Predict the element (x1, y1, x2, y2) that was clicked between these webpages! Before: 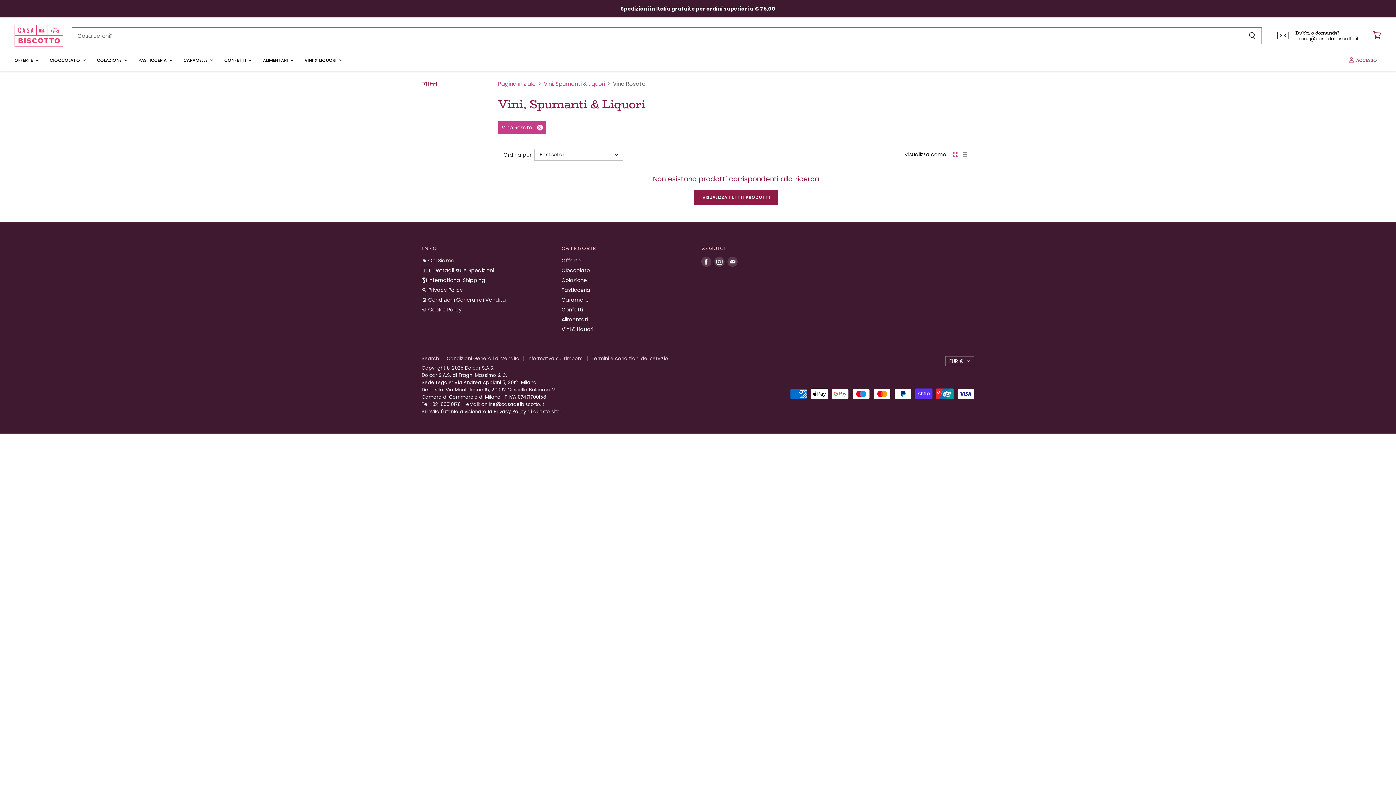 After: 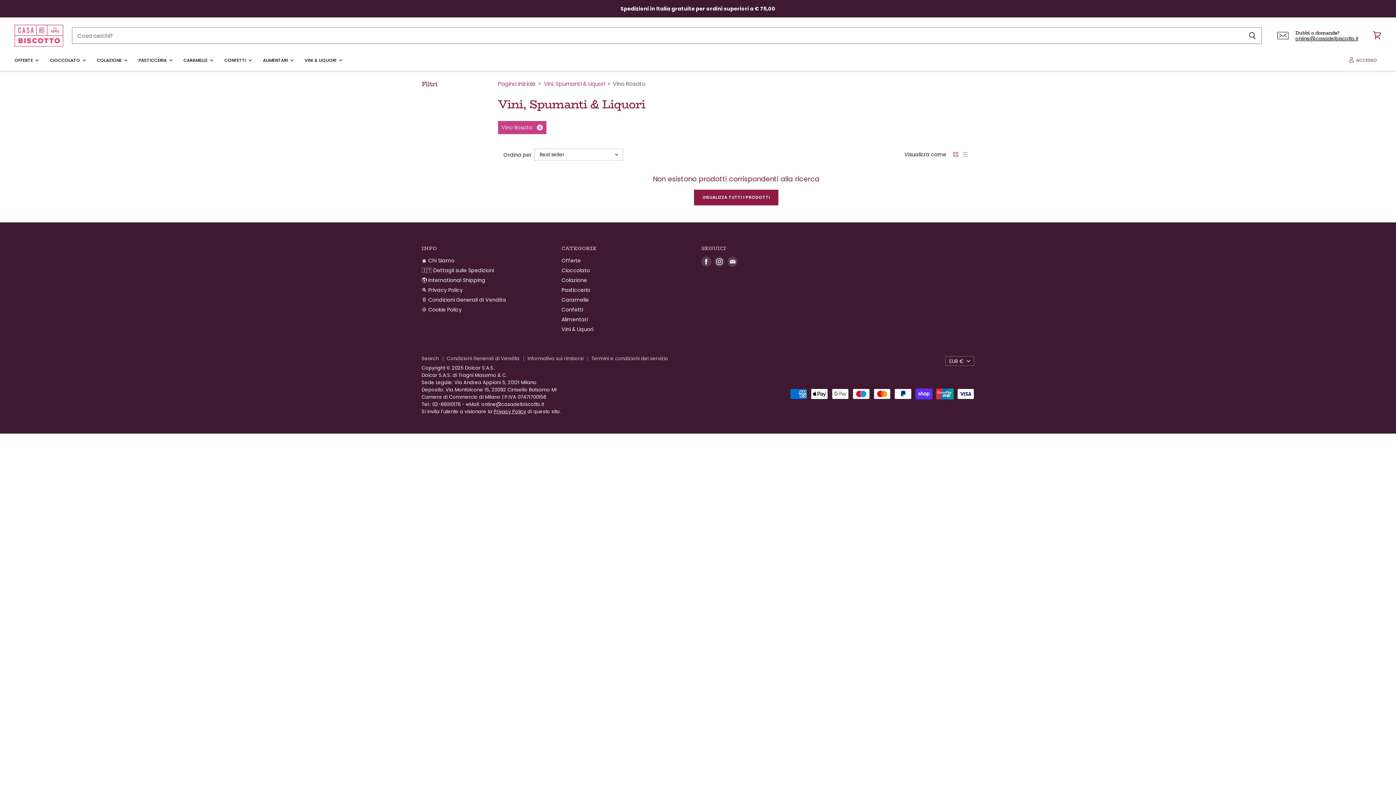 Action: bbox: (713, 255, 726, 268) label: Trovaci su Instagram